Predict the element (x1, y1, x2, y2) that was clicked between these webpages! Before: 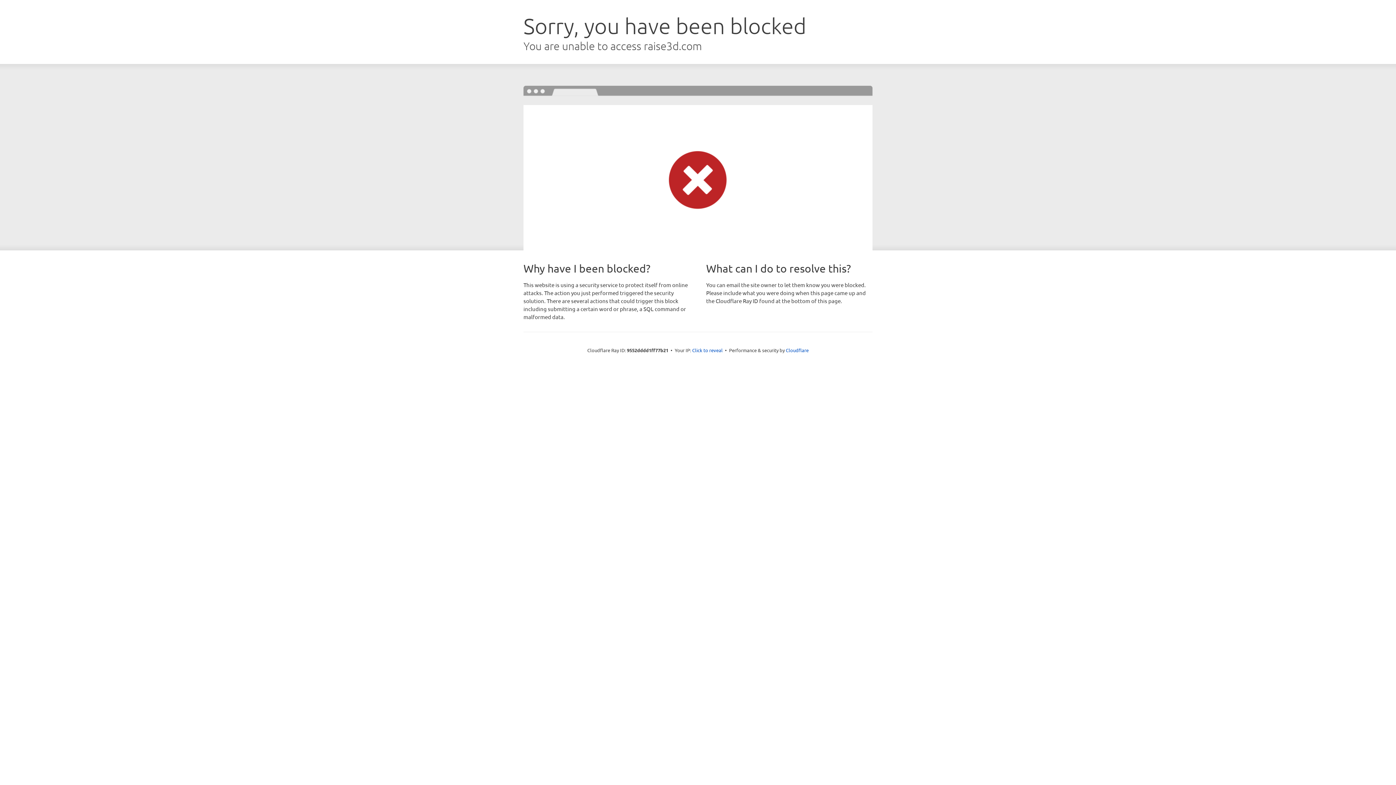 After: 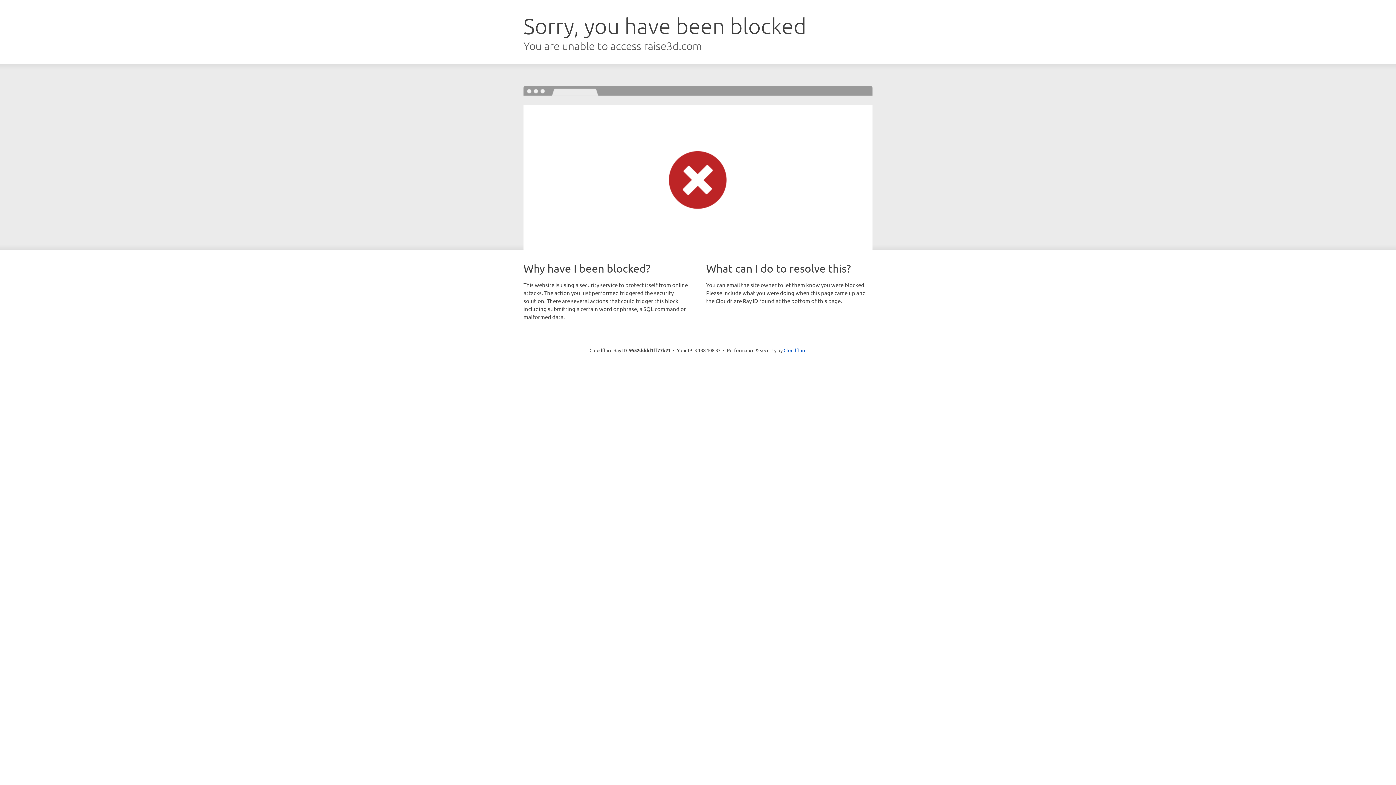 Action: bbox: (692, 346, 722, 353) label: Click to reveal